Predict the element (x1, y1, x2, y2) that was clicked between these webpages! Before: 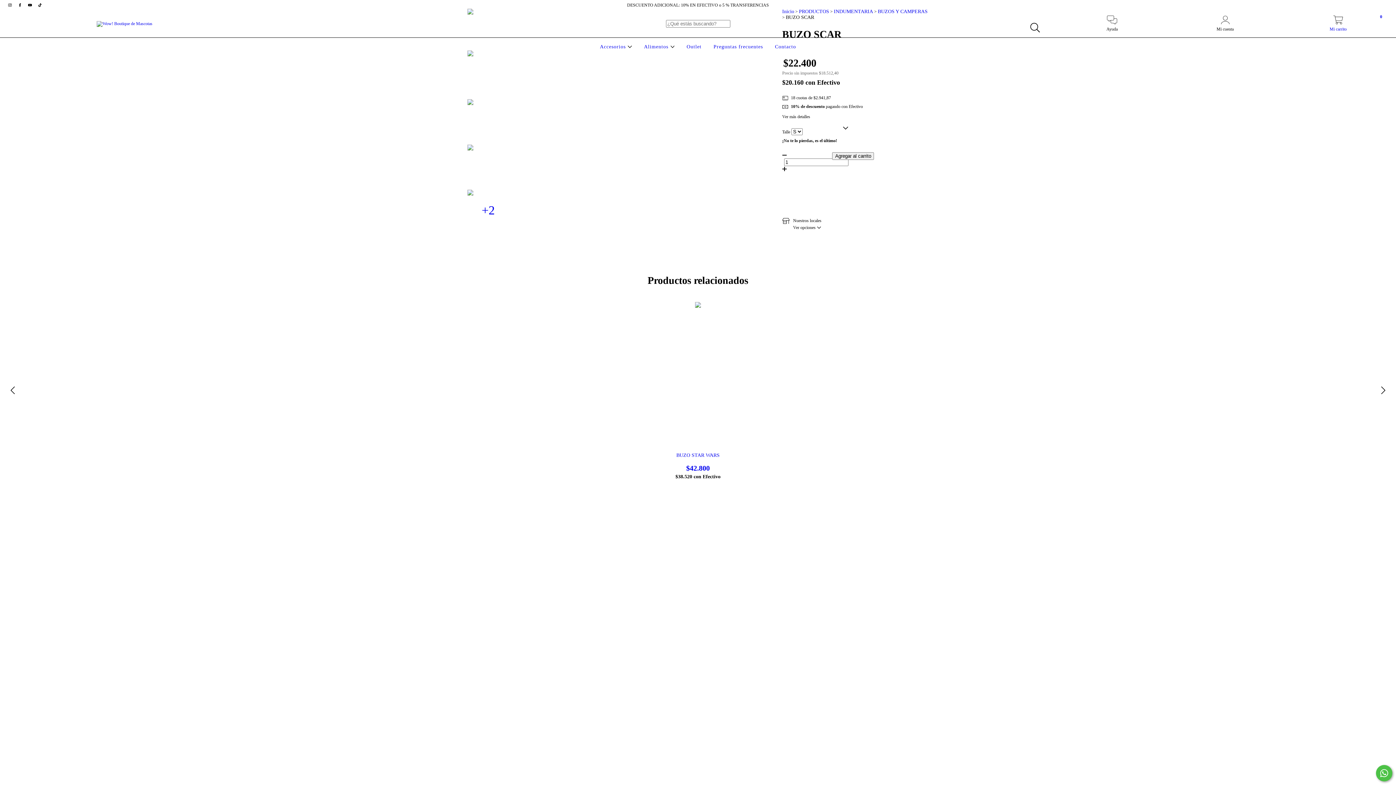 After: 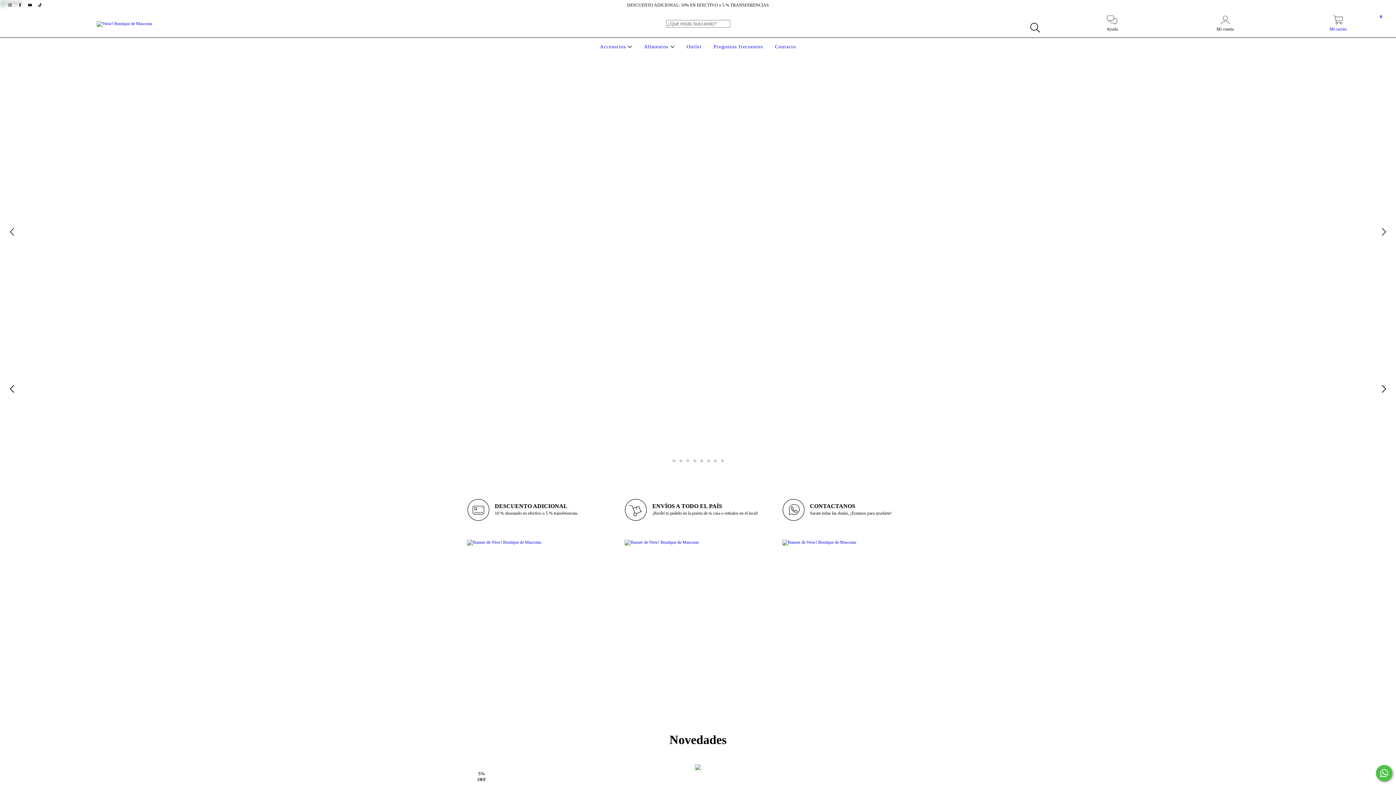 Action: bbox: (96, 20, 152, 25)